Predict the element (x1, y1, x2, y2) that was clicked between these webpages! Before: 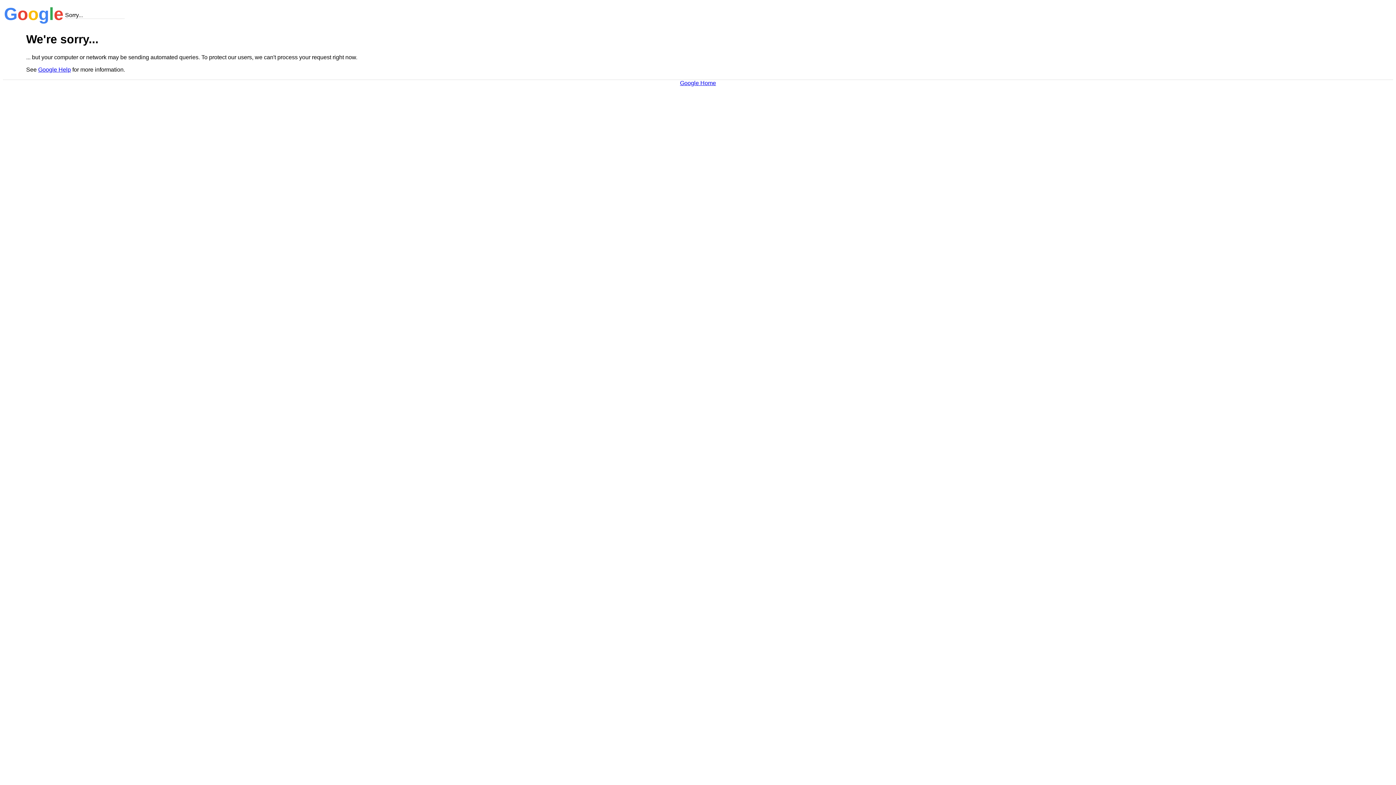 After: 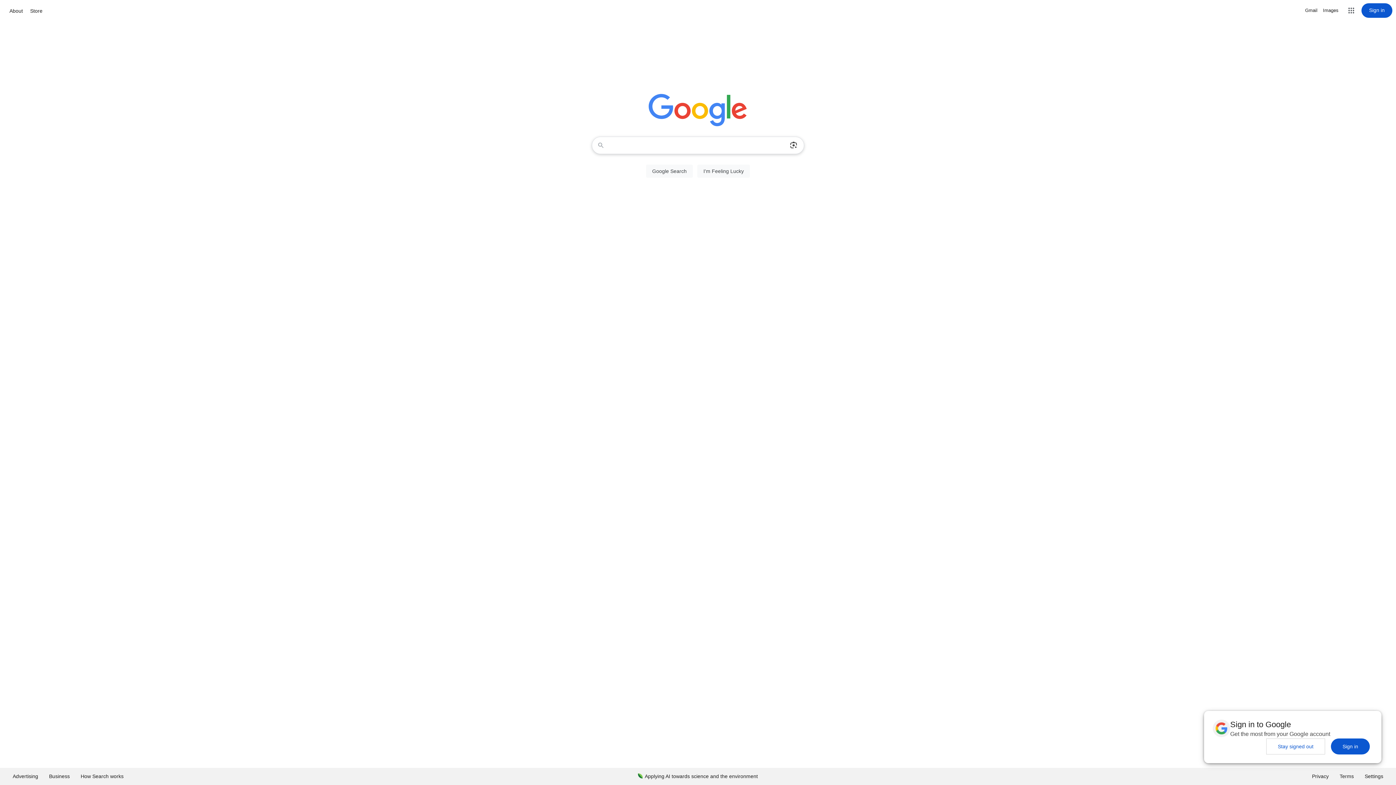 Action: bbox: (680, 79, 716, 86) label: Google Home